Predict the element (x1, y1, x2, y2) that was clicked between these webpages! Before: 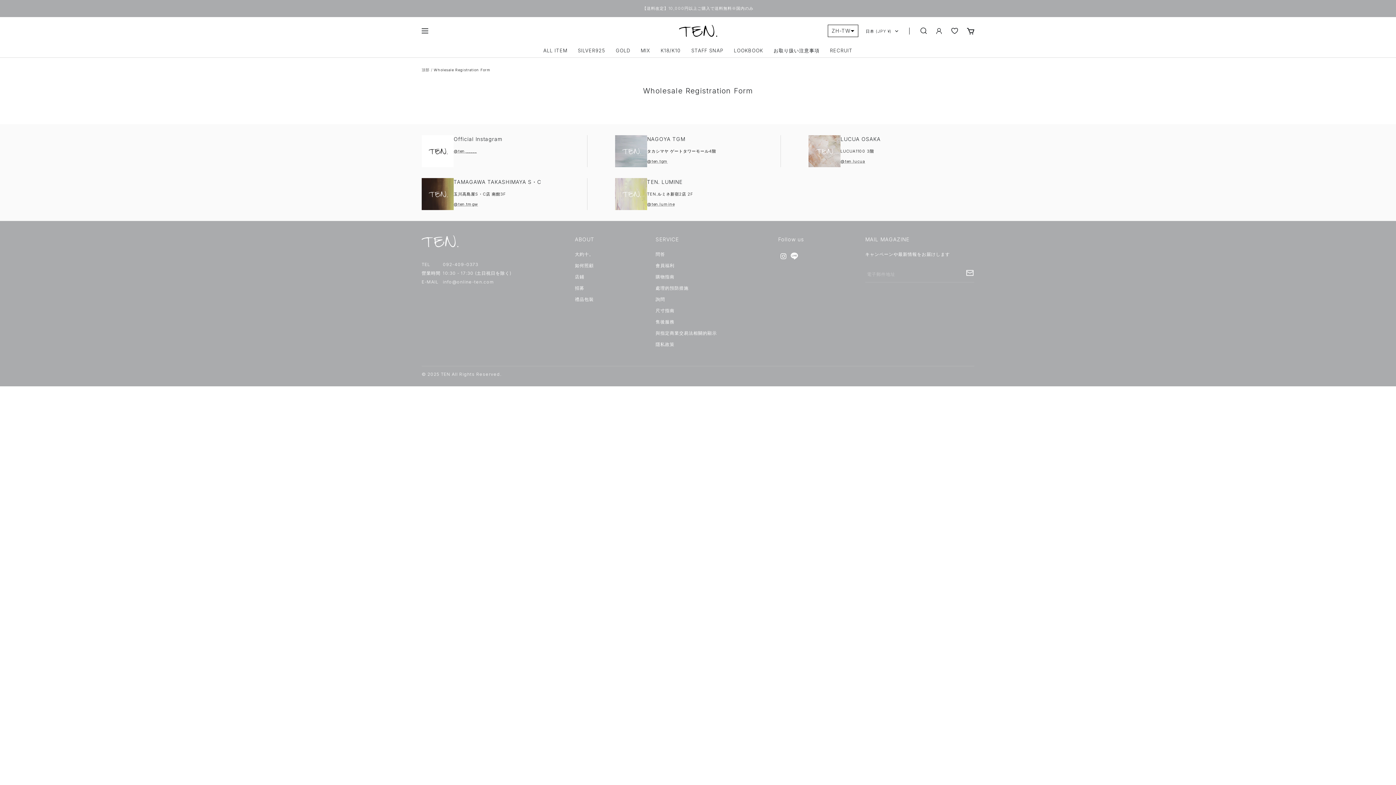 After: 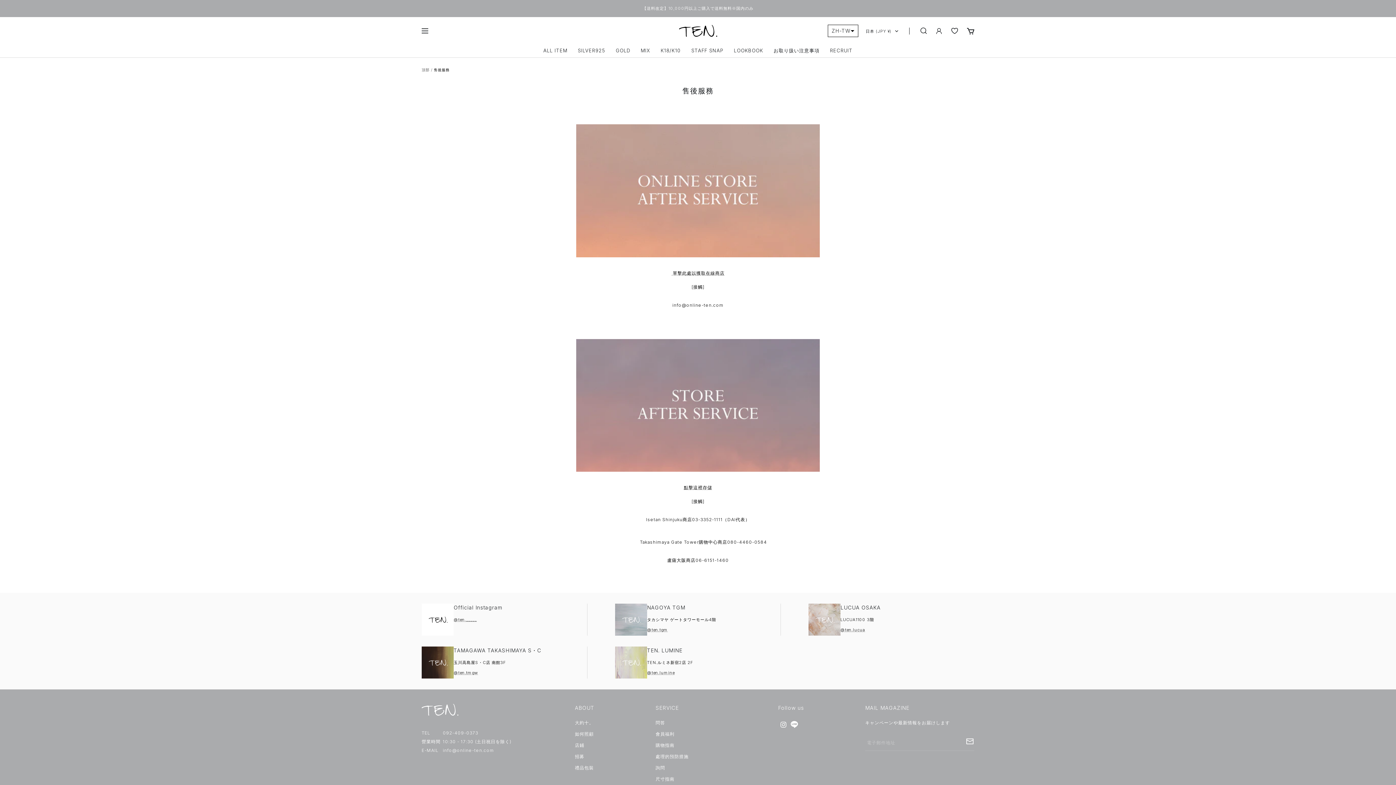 Action: bbox: (655, 318, 674, 325) label: 售後服務